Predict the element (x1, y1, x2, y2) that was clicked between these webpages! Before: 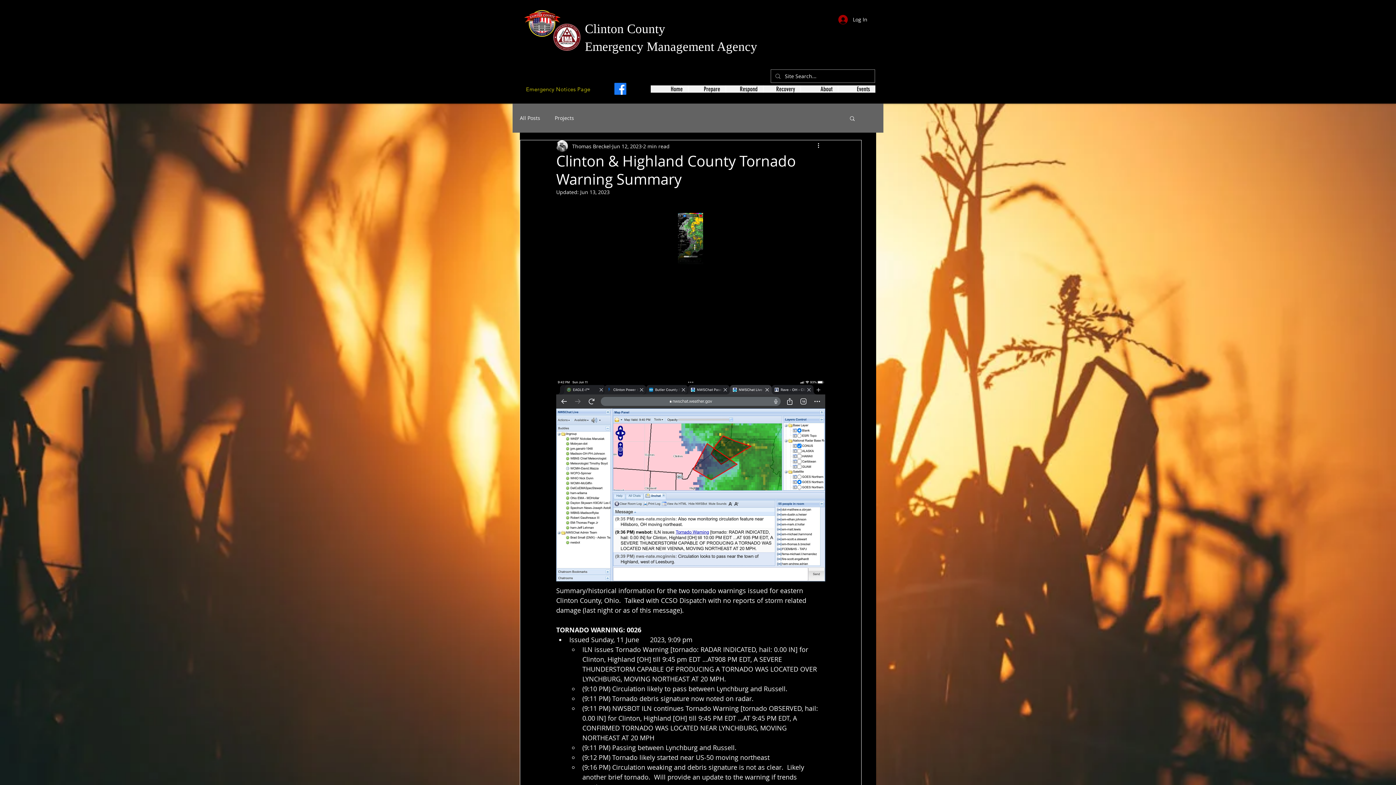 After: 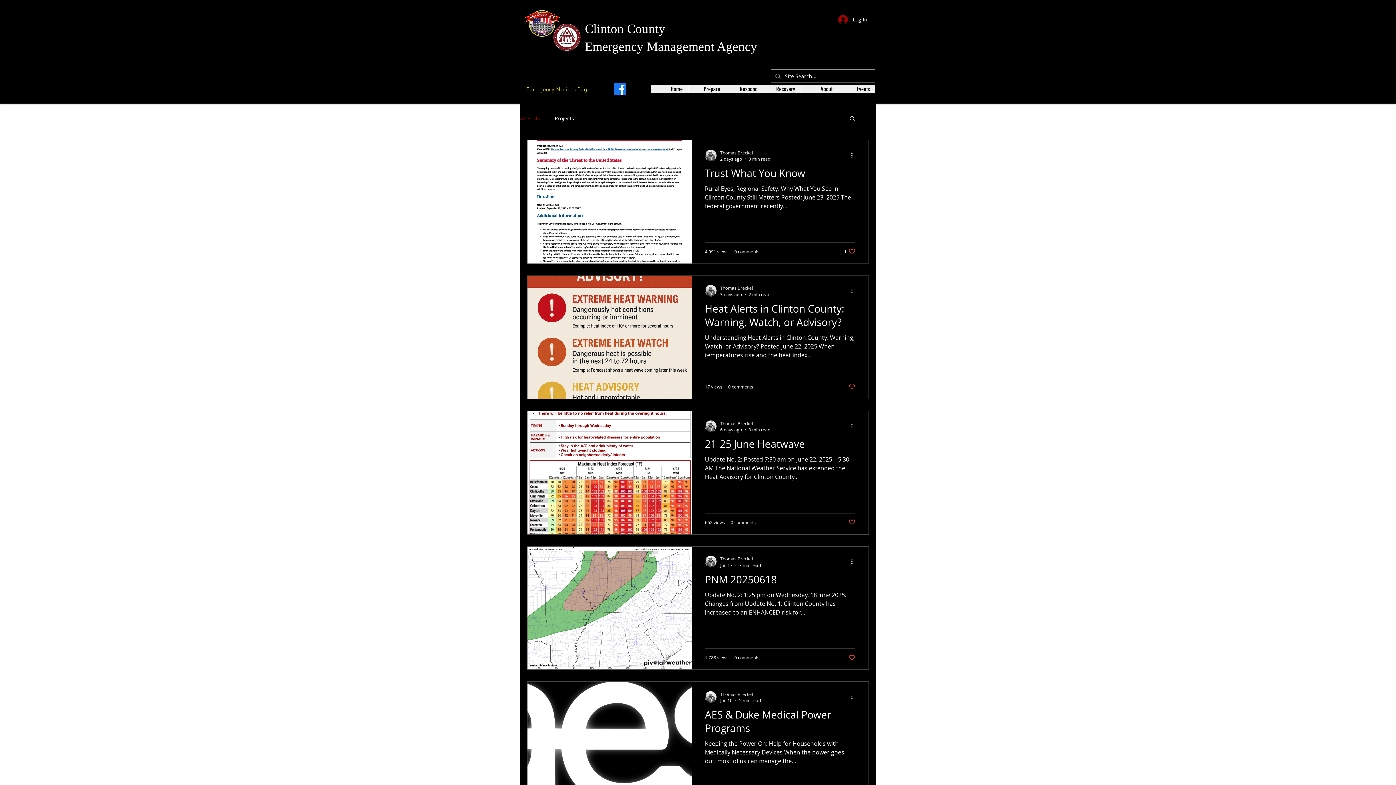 Action: bbox: (520, 115, 540, 121) label: All Posts